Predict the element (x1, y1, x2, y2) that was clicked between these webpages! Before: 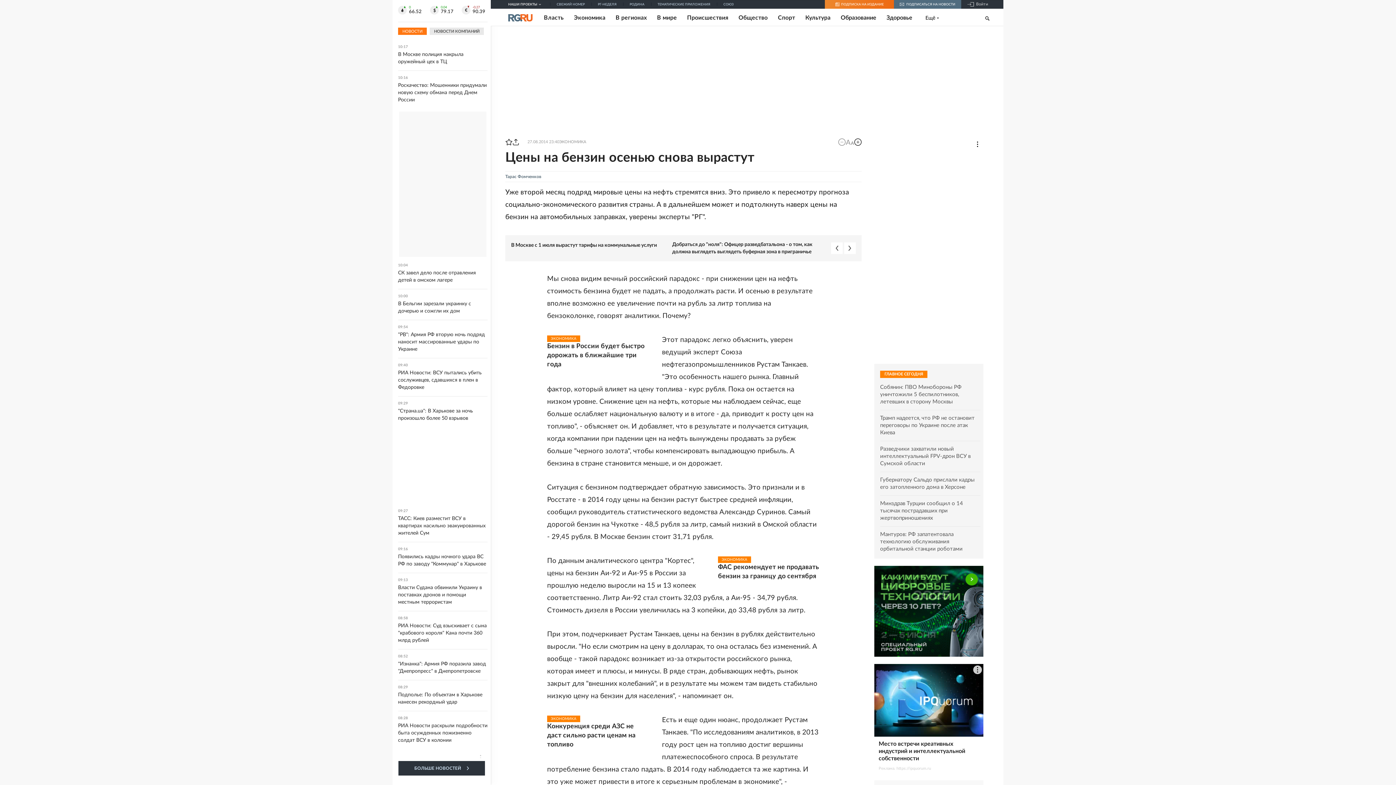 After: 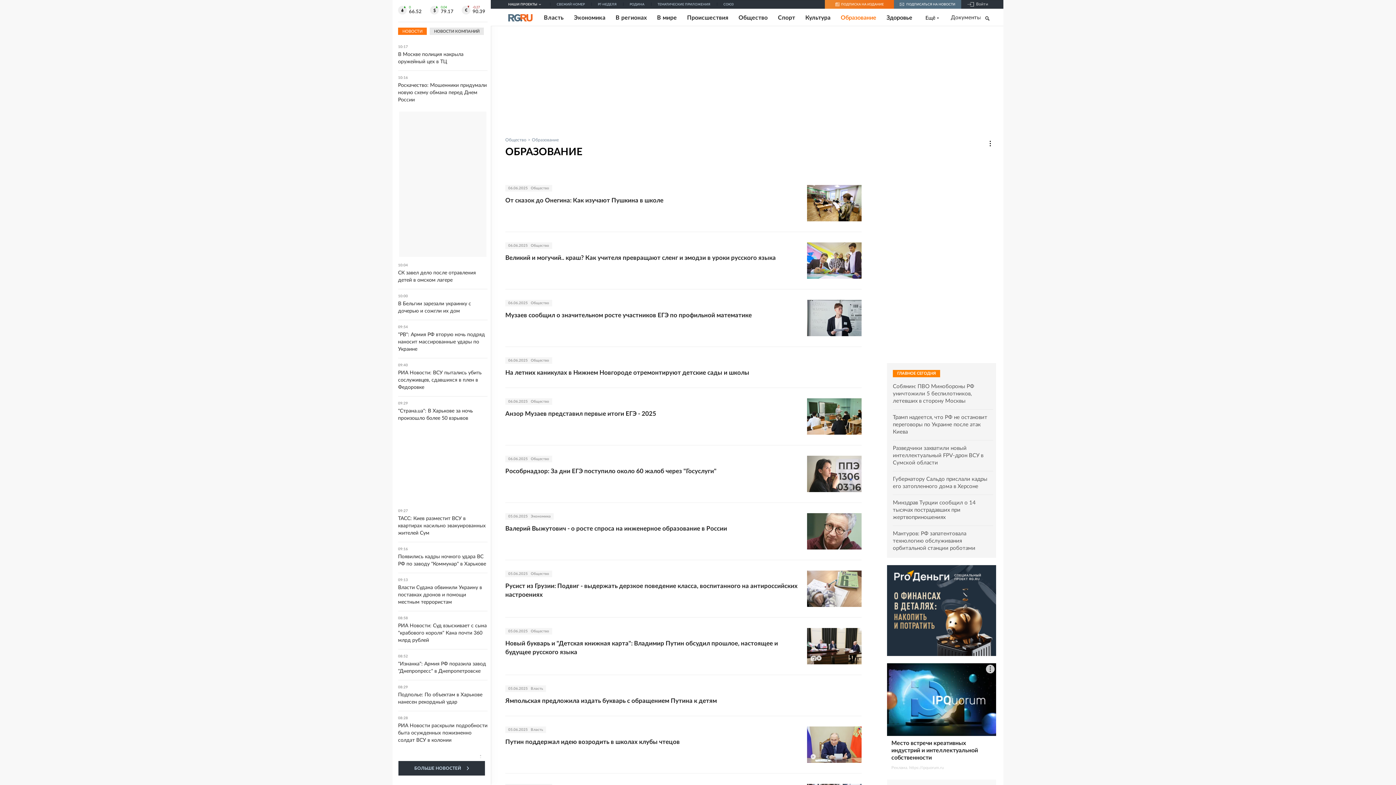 Action: label: Образование bbox: (840, 14, 876, 21)